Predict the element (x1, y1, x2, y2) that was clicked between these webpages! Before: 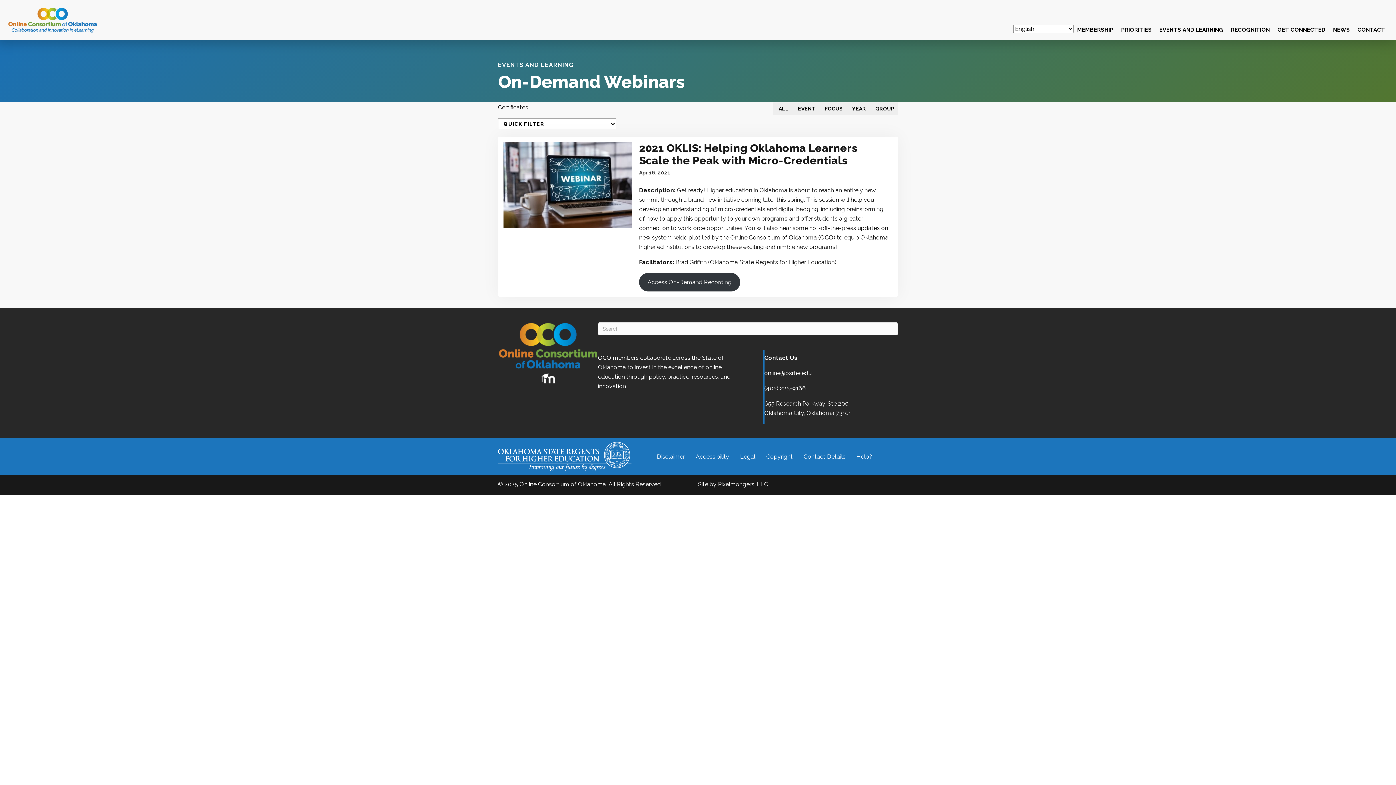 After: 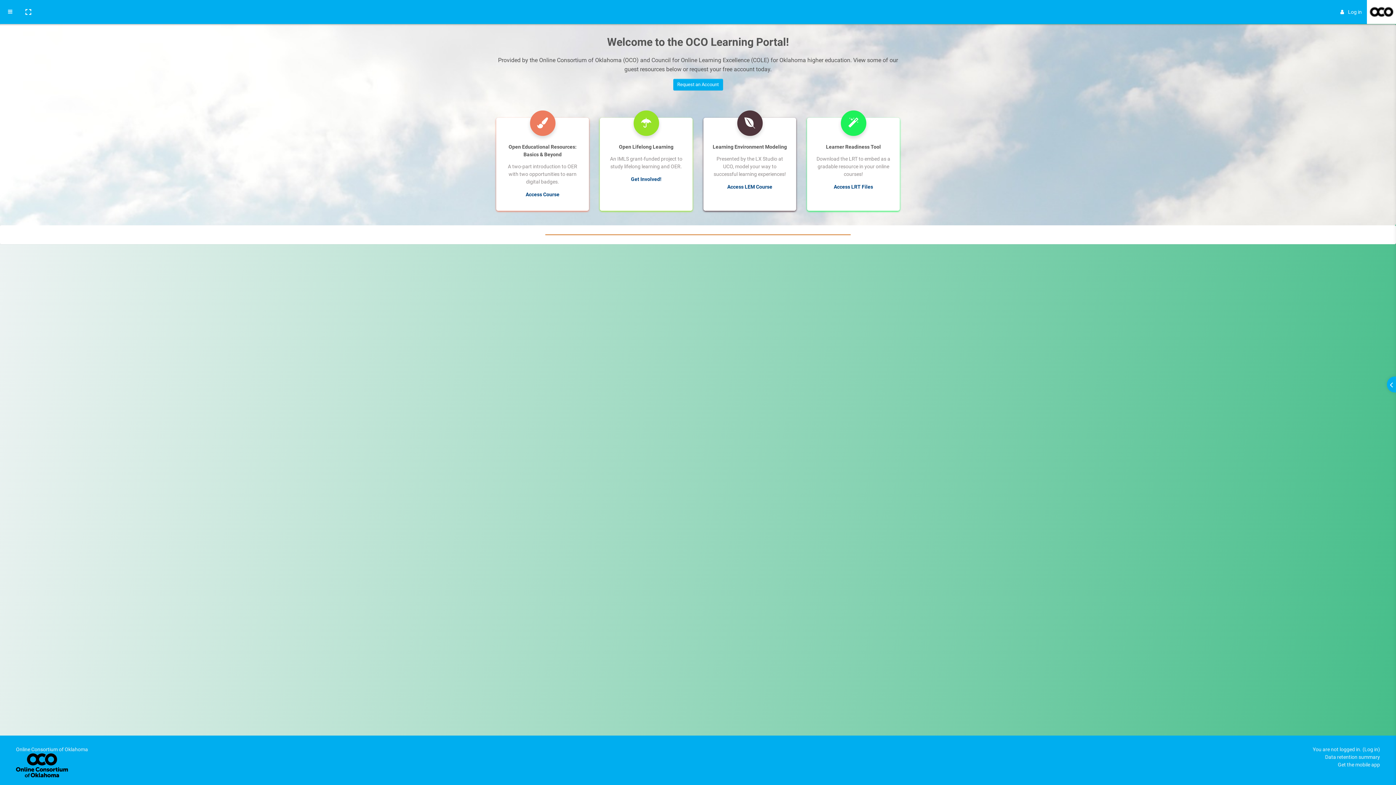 Action: bbox: (539, 369, 557, 388) label: Go to https://ocolearnokportal.org/